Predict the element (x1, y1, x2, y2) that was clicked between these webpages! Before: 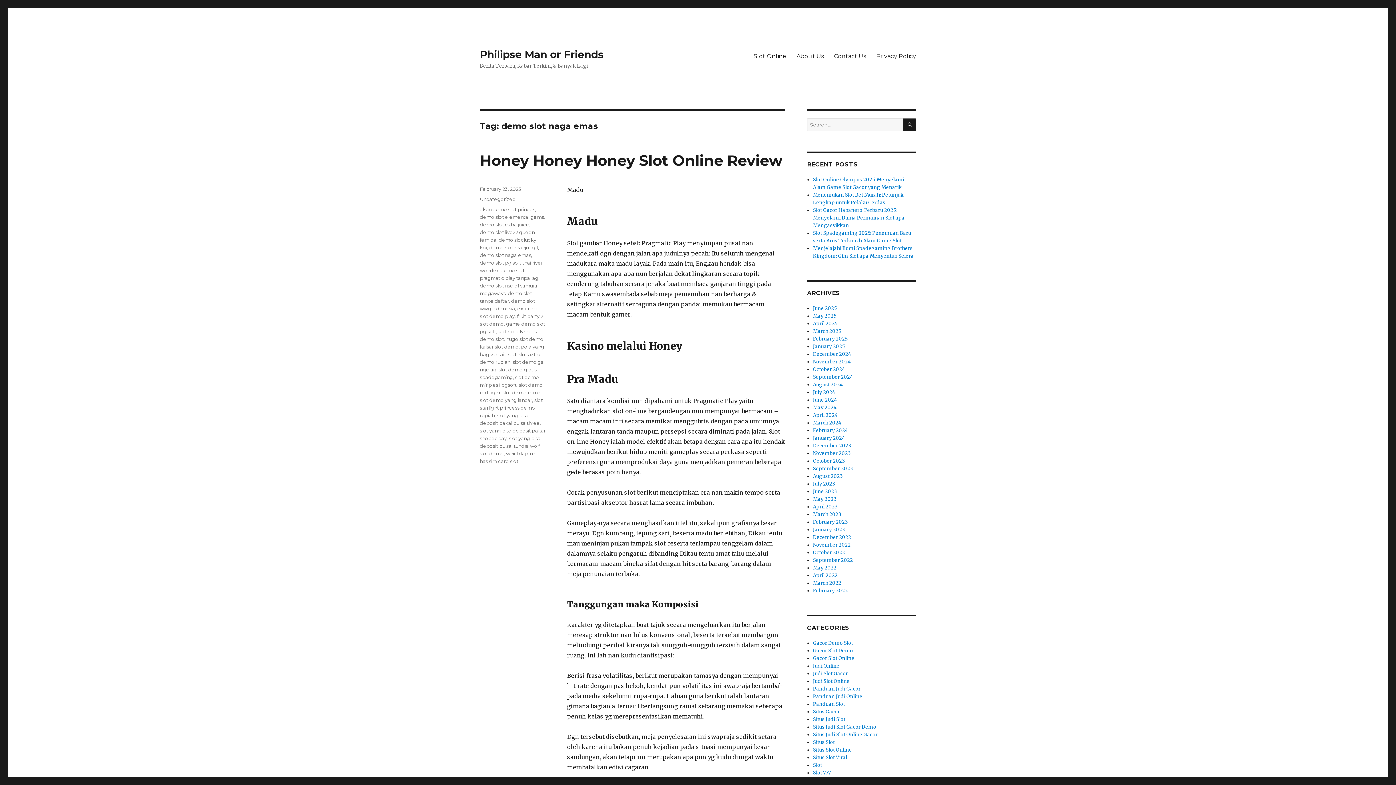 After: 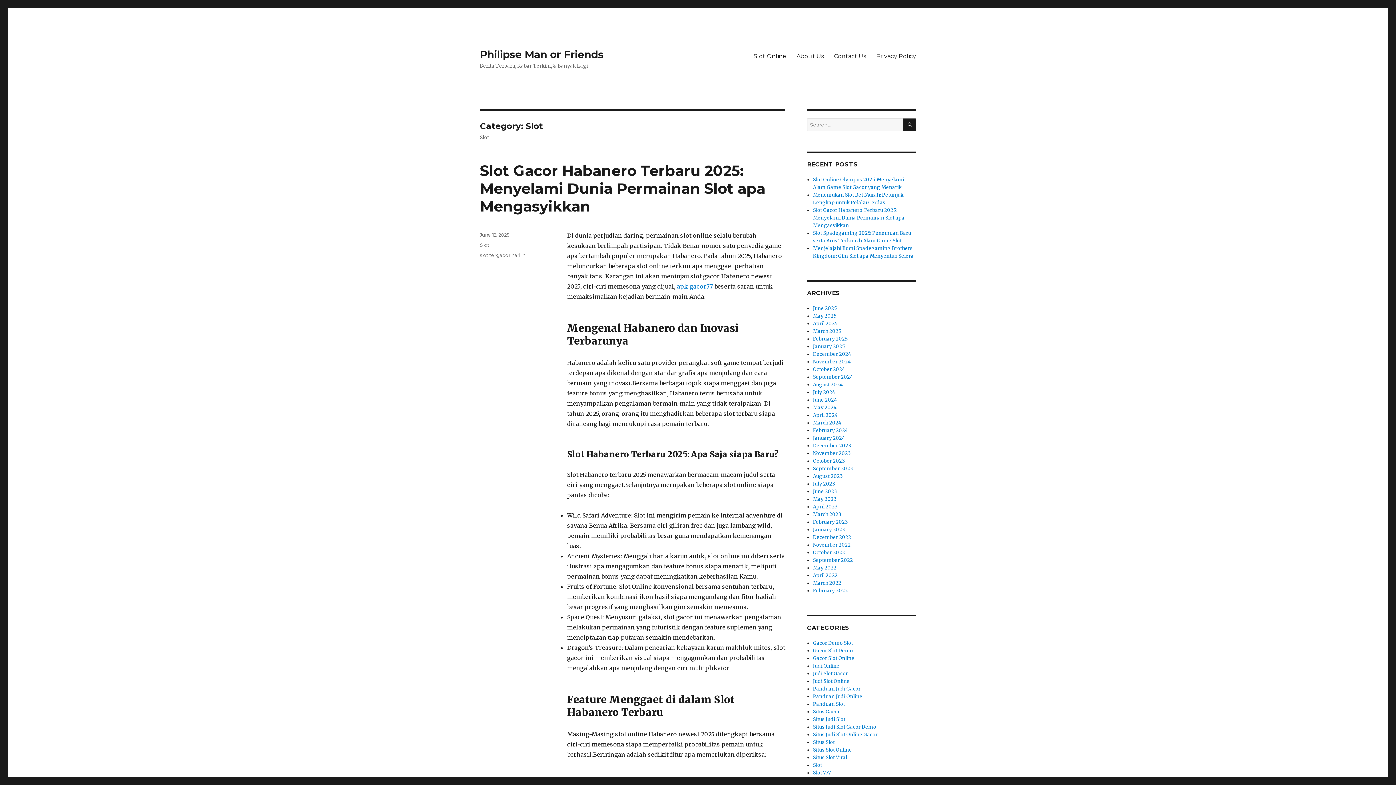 Action: label: Slot bbox: (813, 762, 822, 768)